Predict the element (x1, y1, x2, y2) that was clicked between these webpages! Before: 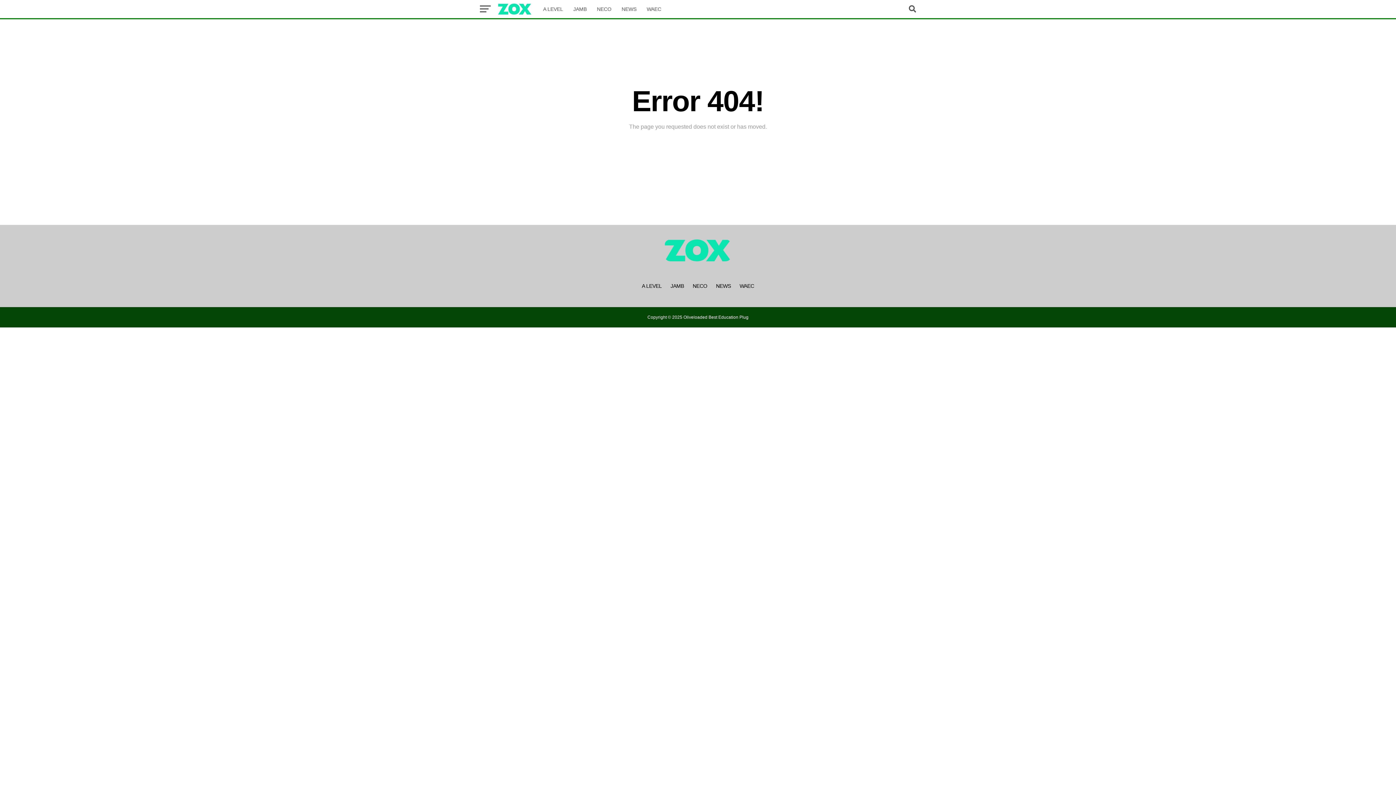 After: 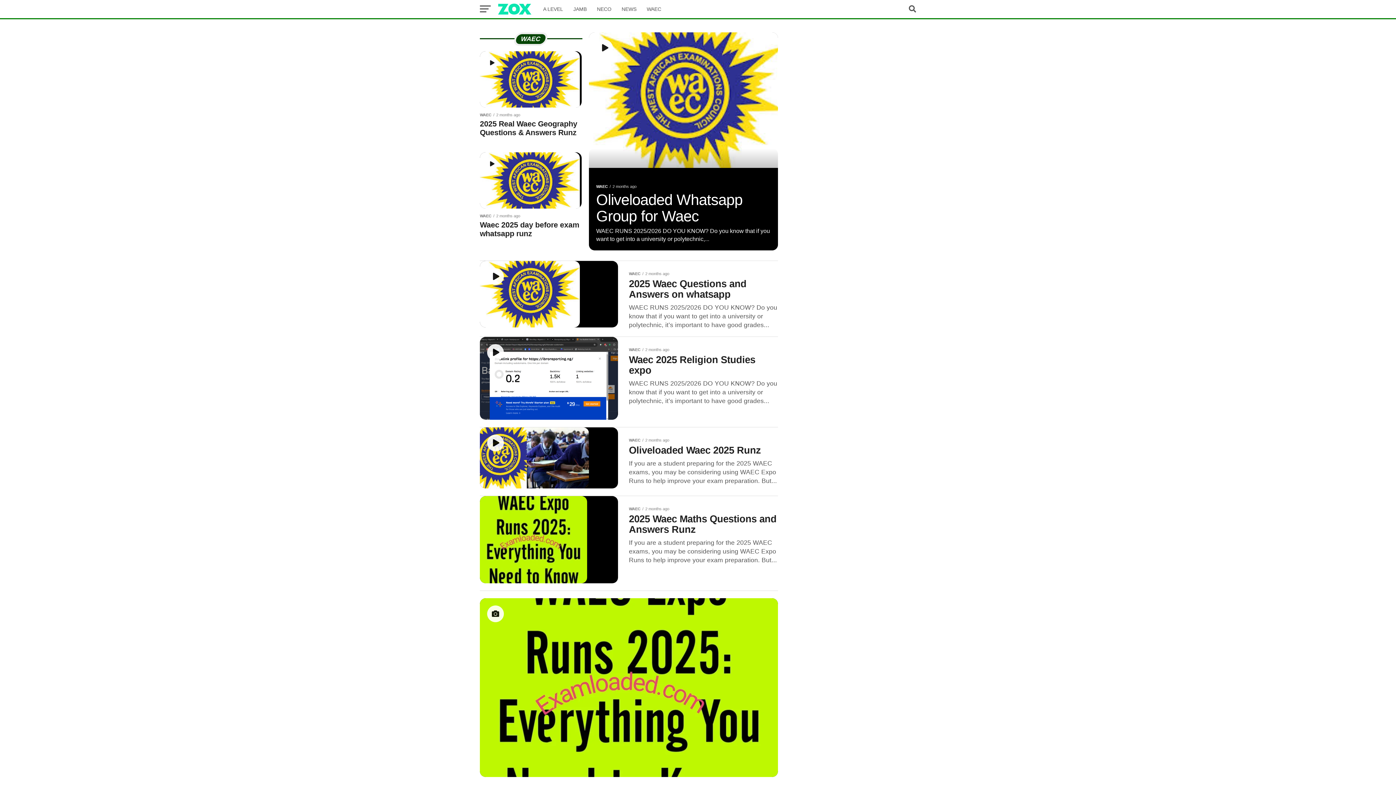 Action: label: WAEC bbox: (739, 283, 754, 289)